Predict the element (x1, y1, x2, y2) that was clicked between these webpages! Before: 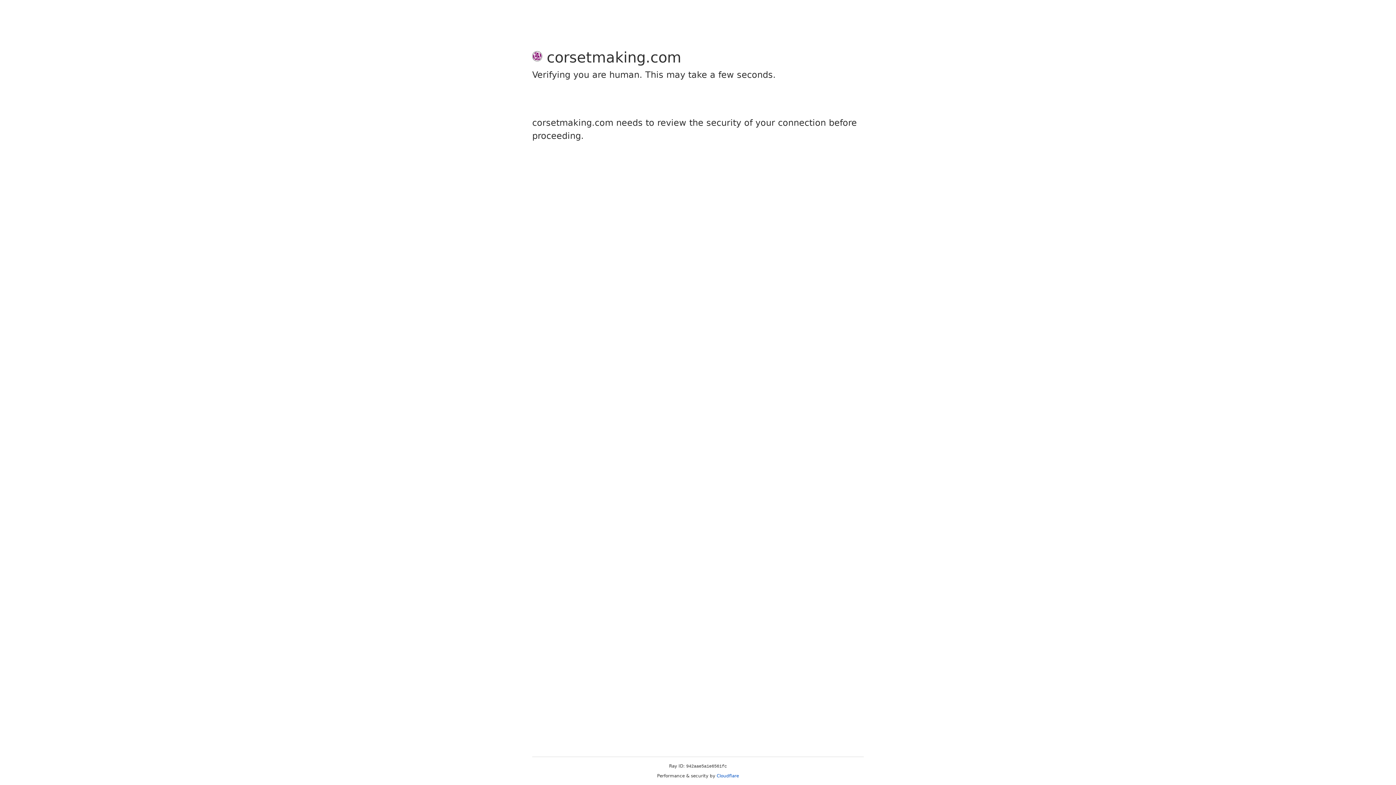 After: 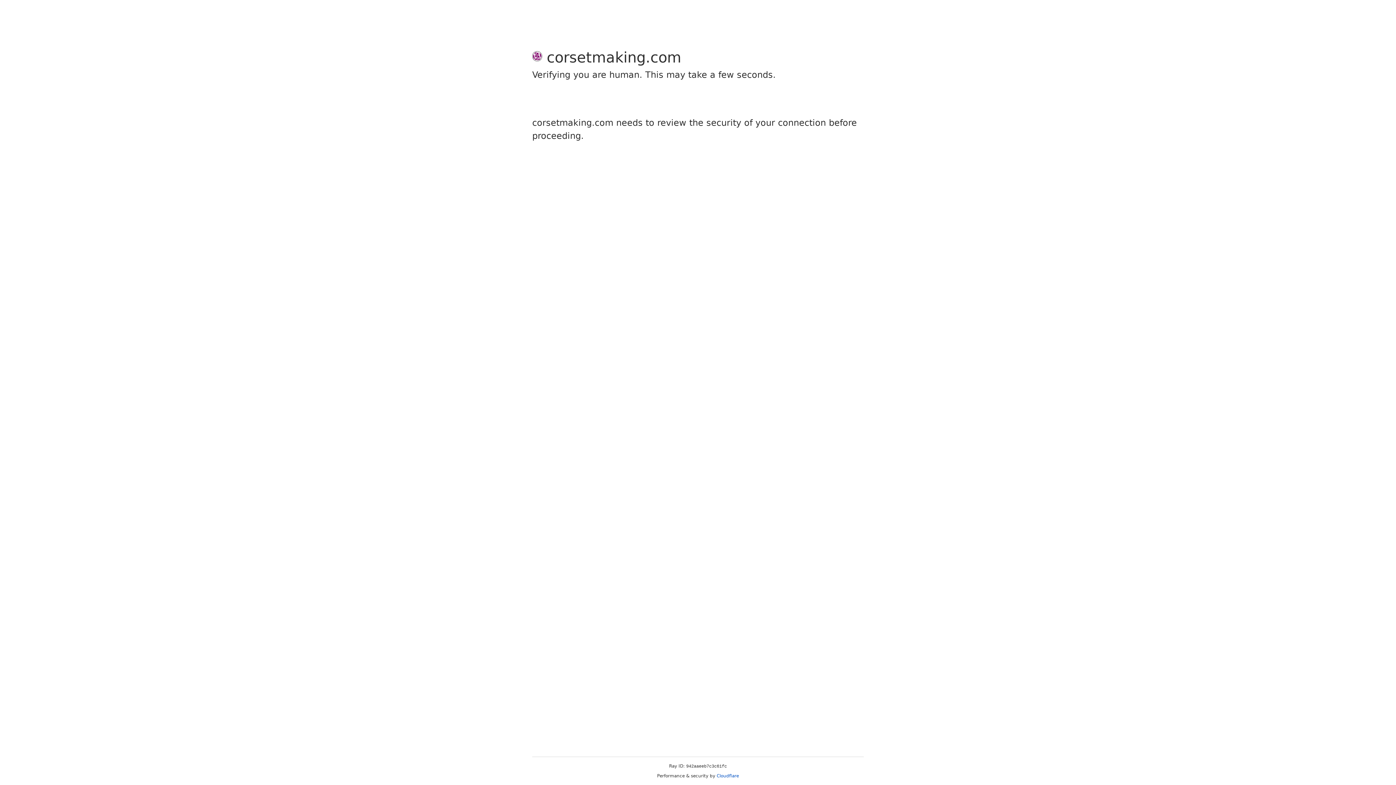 Action: bbox: (716, 773, 739, 778) label: Cloudflare